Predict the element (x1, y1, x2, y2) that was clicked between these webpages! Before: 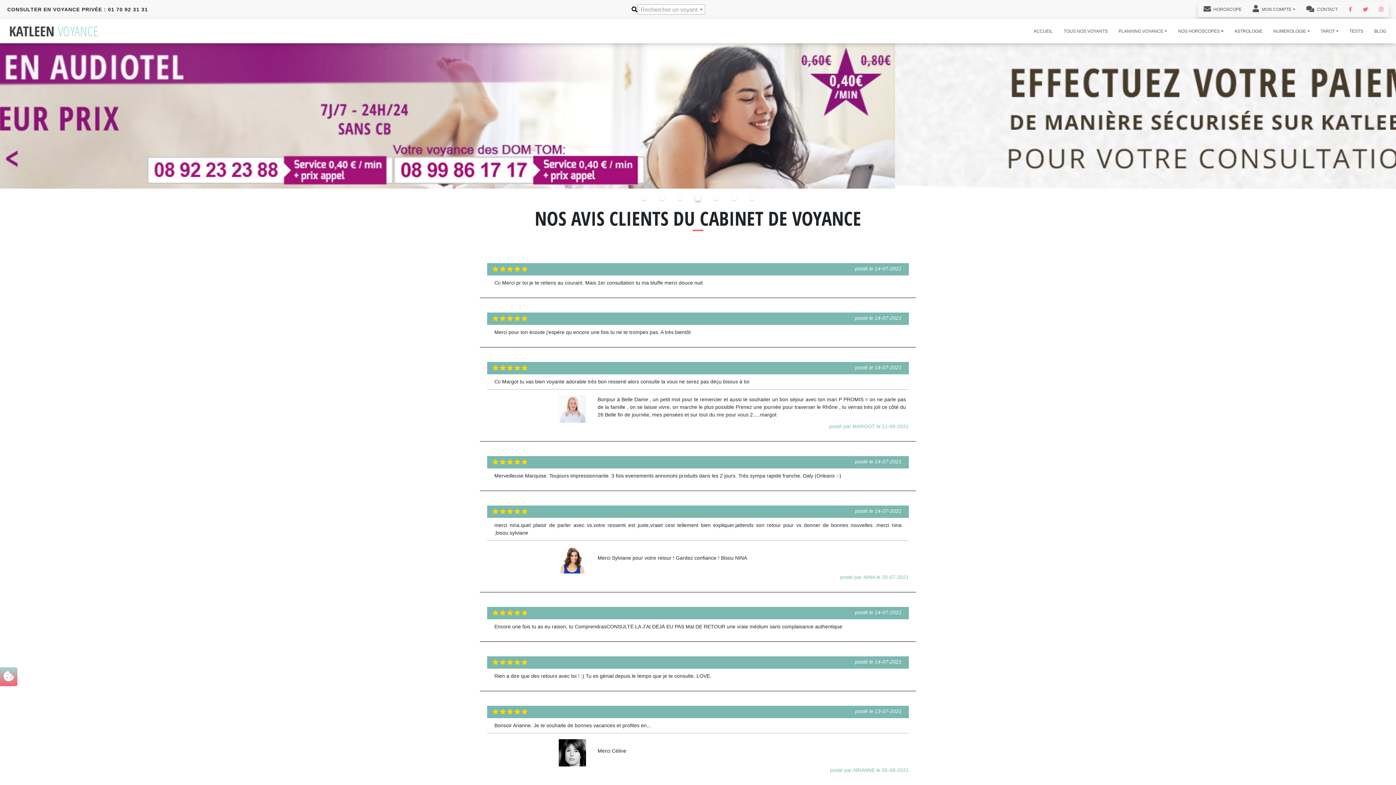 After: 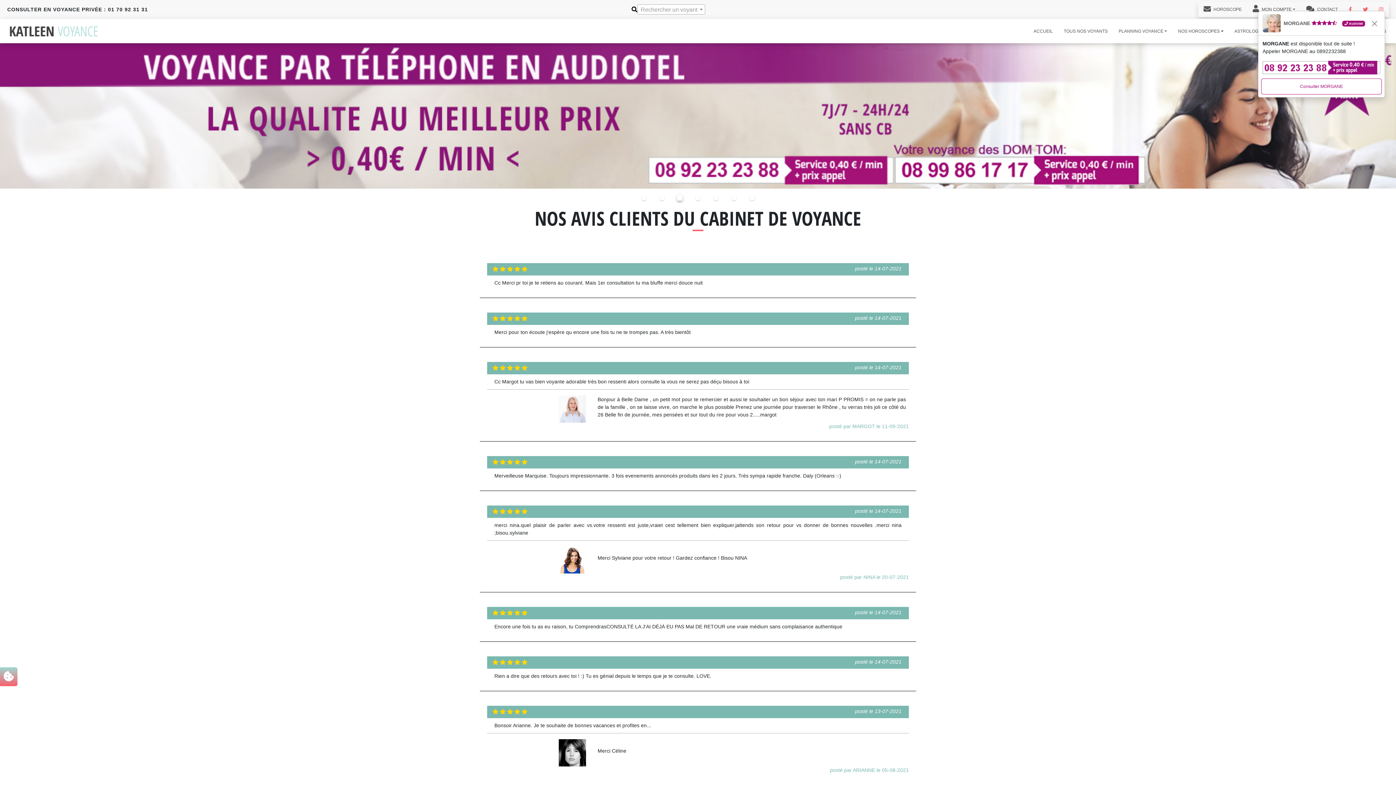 Action: label: TAROT bbox: (1315, 27, 1344, 34)